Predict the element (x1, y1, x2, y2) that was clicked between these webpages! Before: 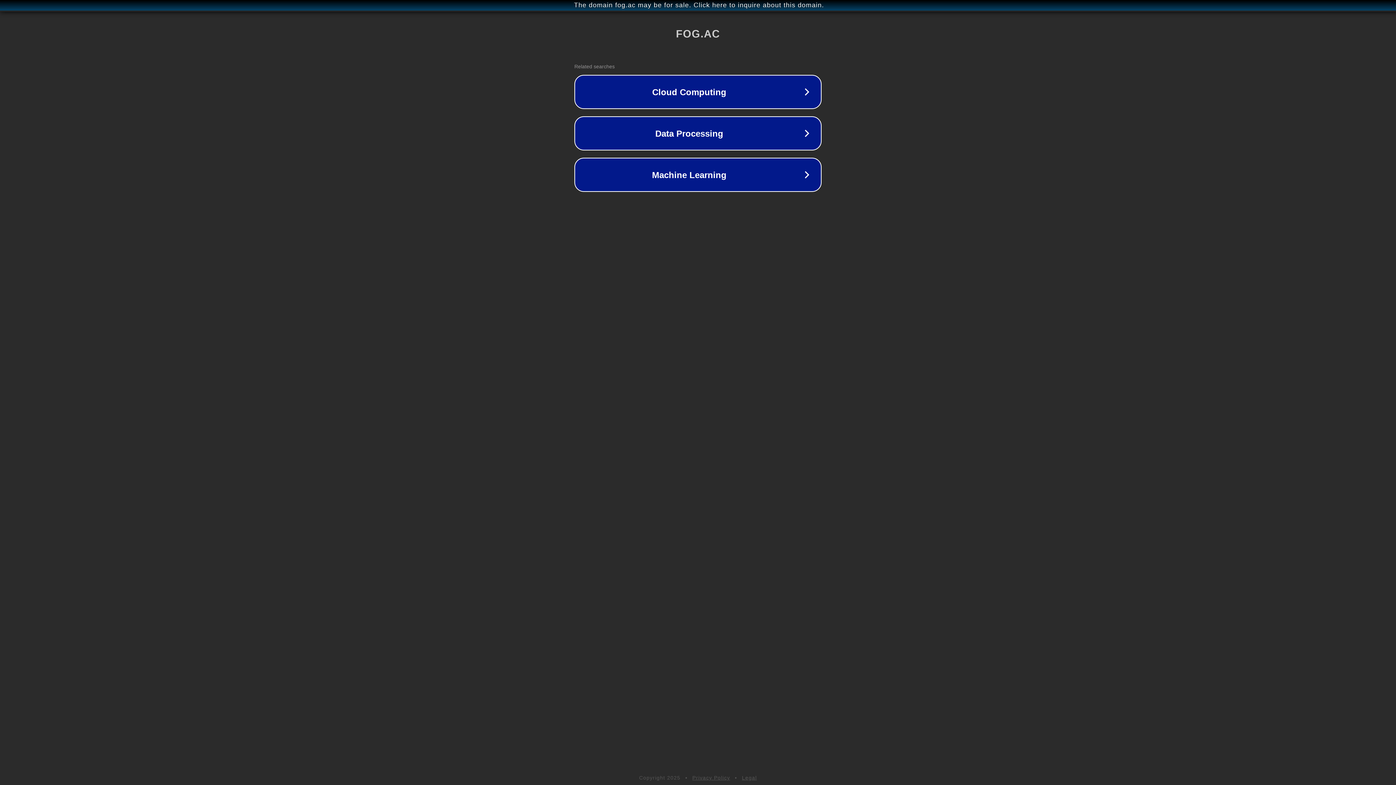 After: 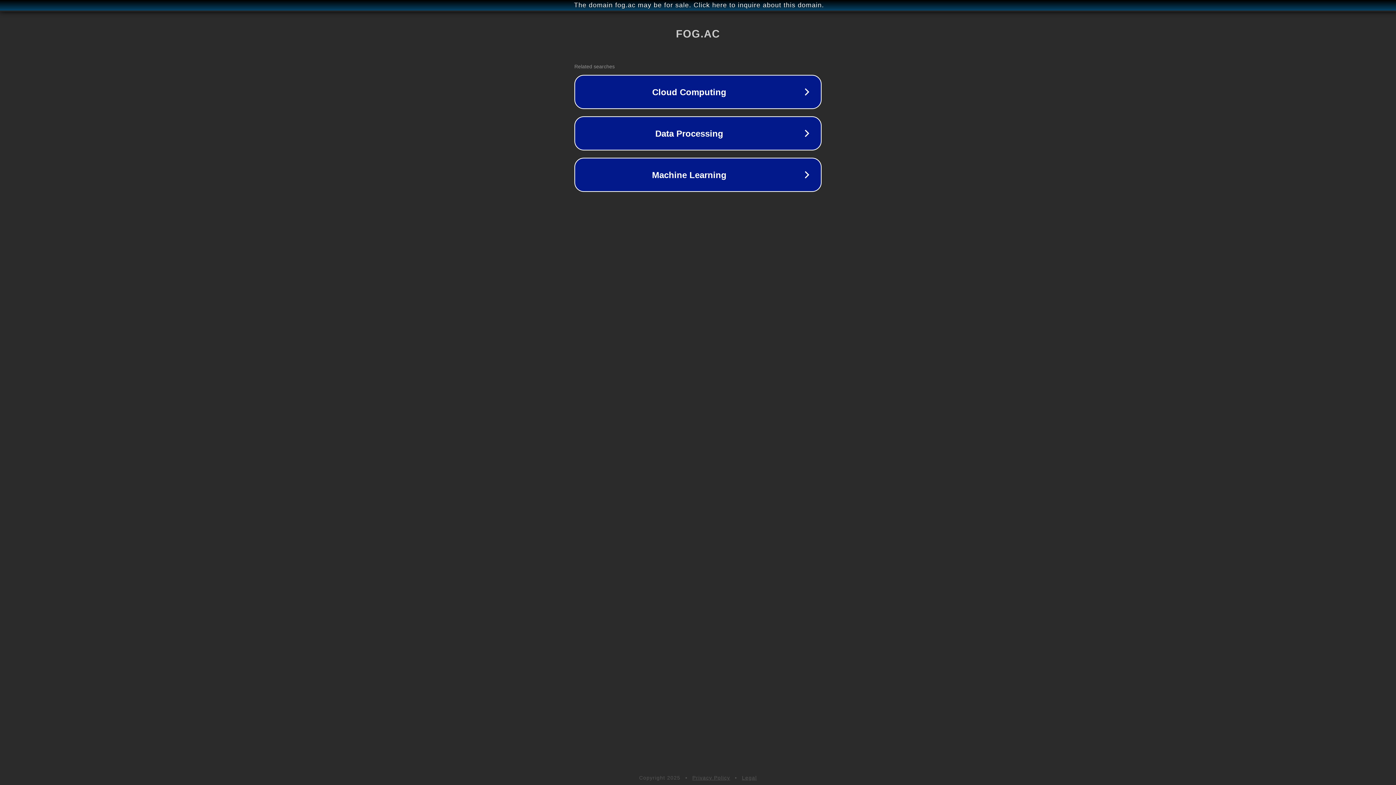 Action: bbox: (742, 775, 757, 781) label: Legal